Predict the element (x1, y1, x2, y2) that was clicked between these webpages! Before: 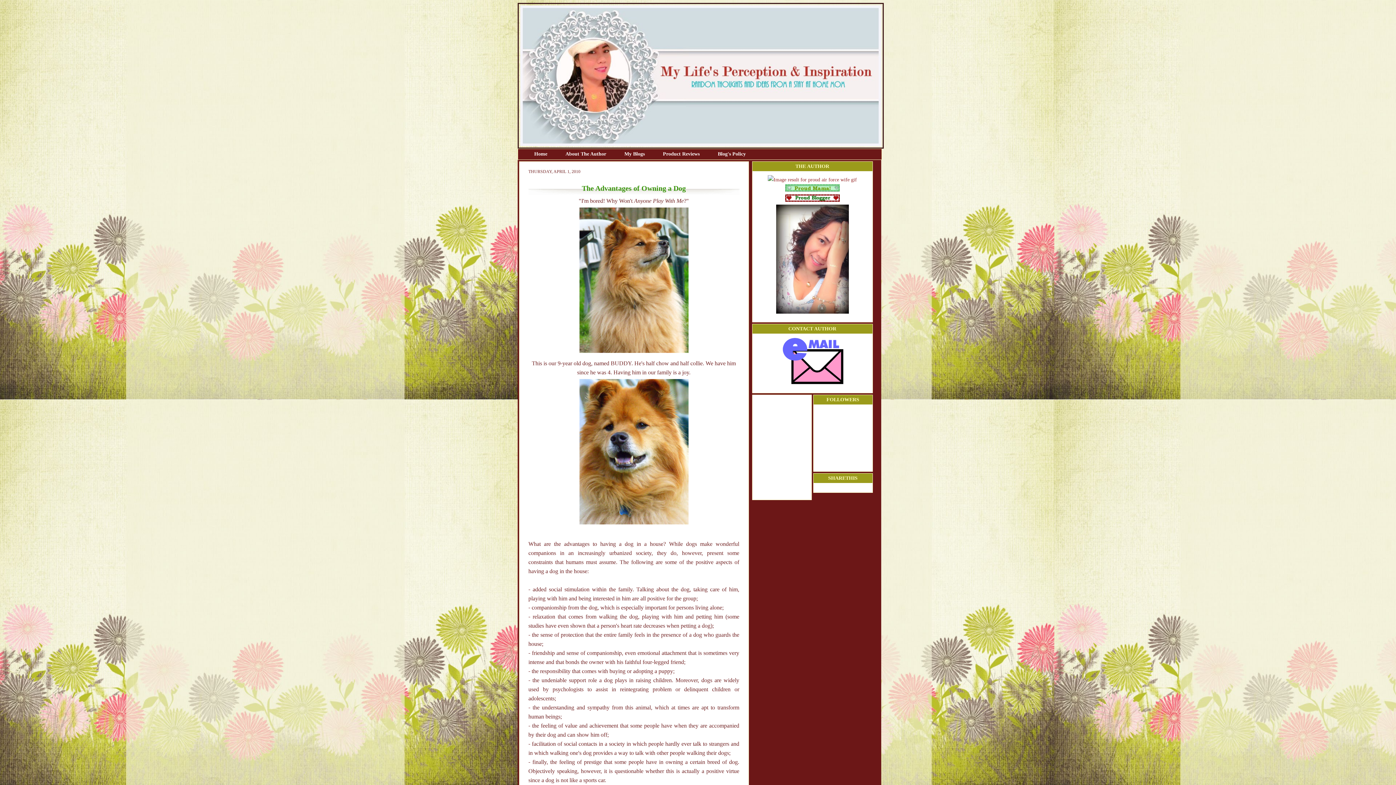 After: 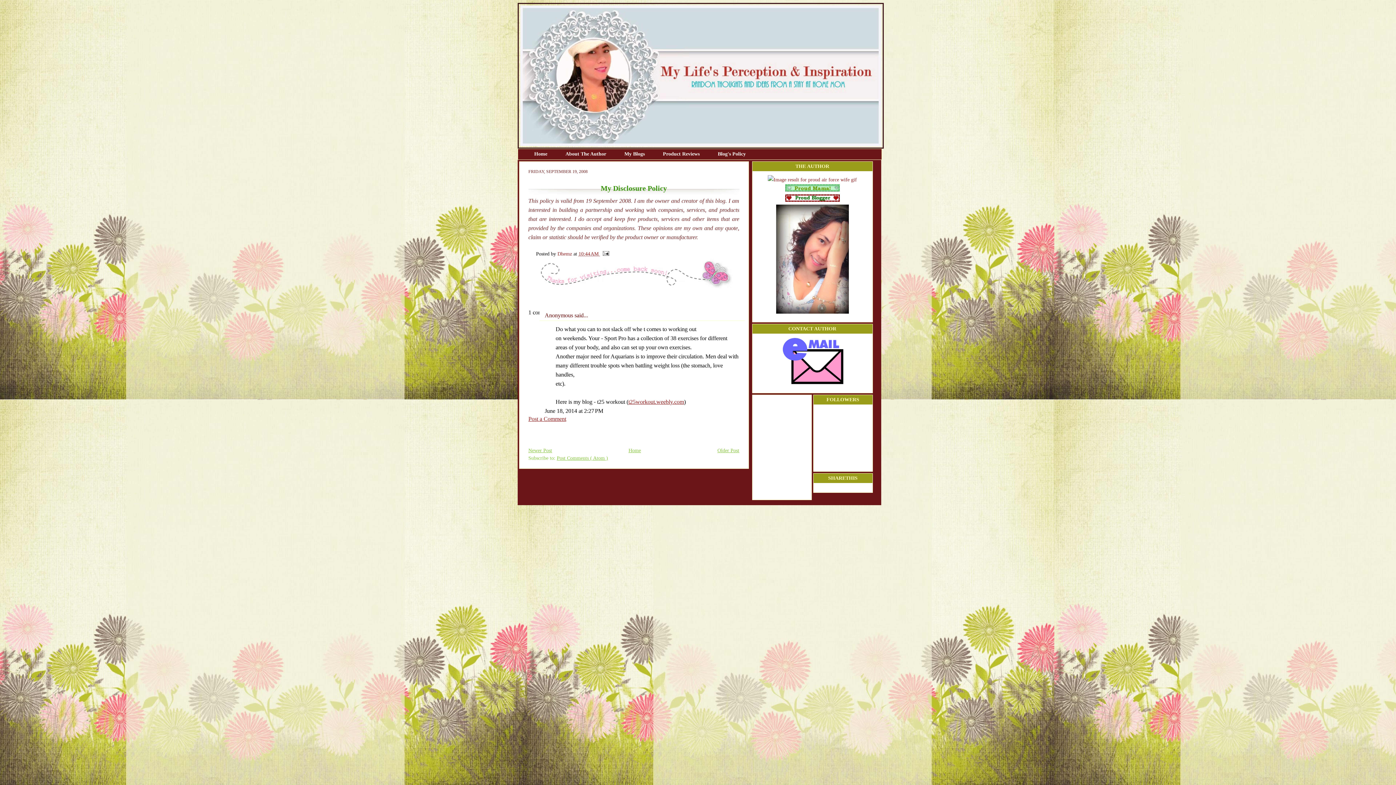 Action: bbox: (708, 148, 755, 159) label: Blog's Policy